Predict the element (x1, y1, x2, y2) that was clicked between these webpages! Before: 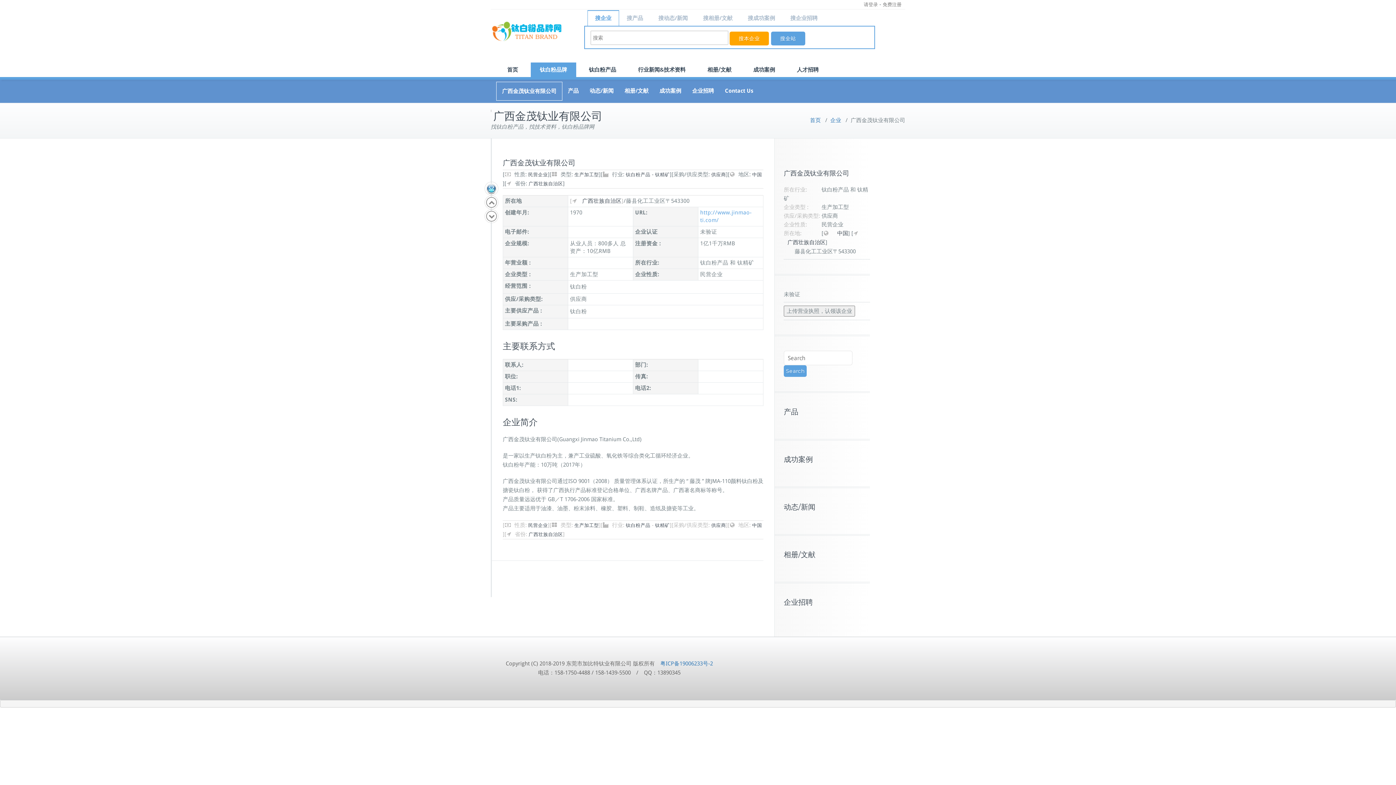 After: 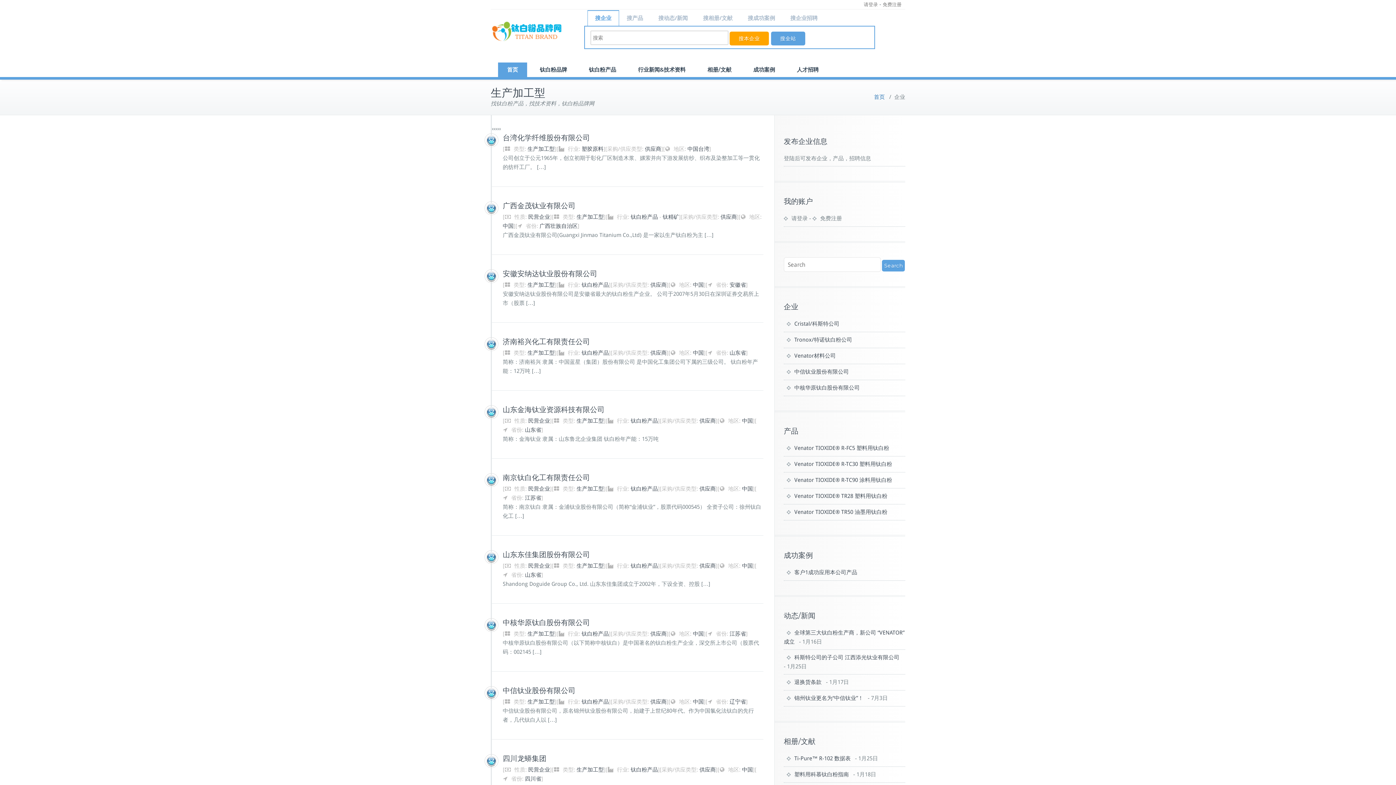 Action: bbox: (574, 171, 599, 178) label: 生产加工型